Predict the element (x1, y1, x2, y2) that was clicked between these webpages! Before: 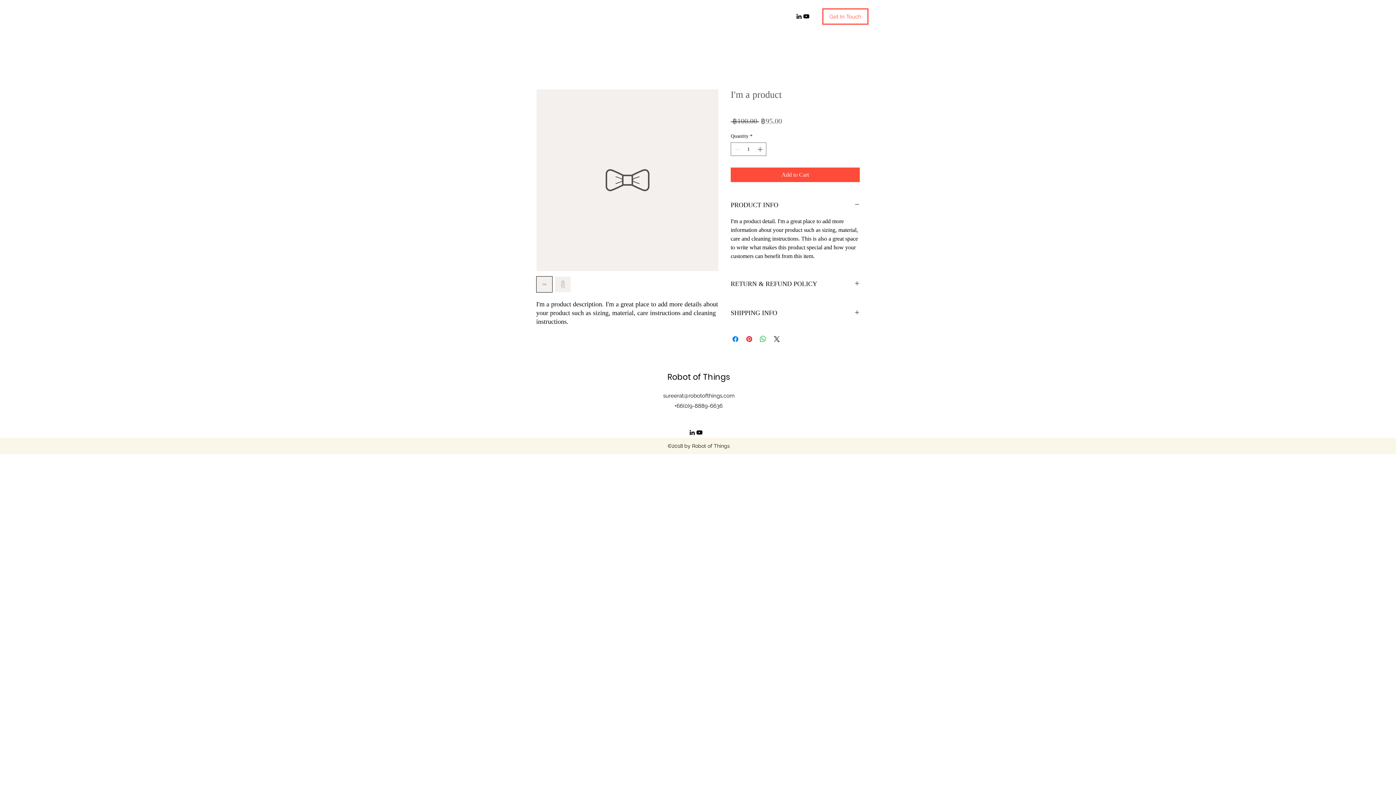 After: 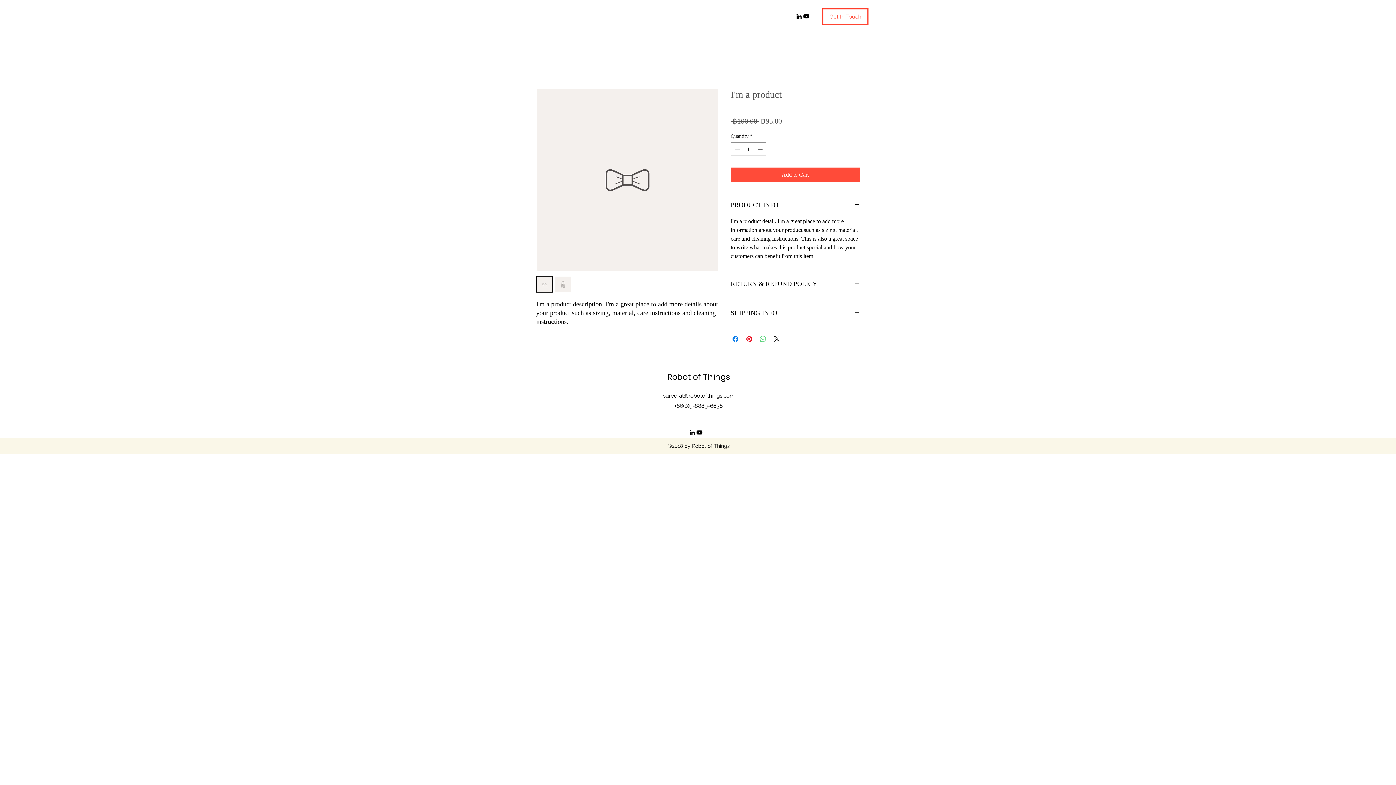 Action: label: Share on WhatsApp bbox: (758, 334, 767, 343)